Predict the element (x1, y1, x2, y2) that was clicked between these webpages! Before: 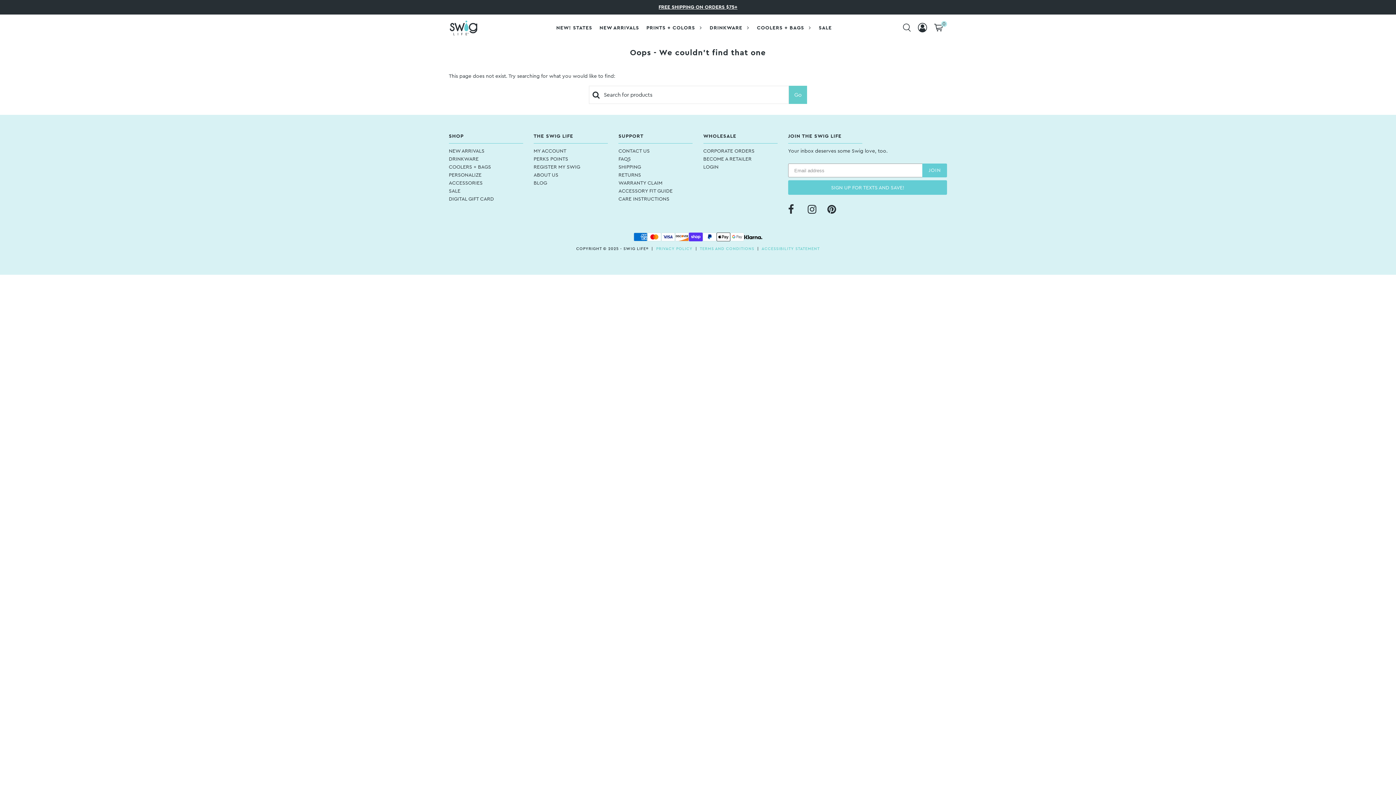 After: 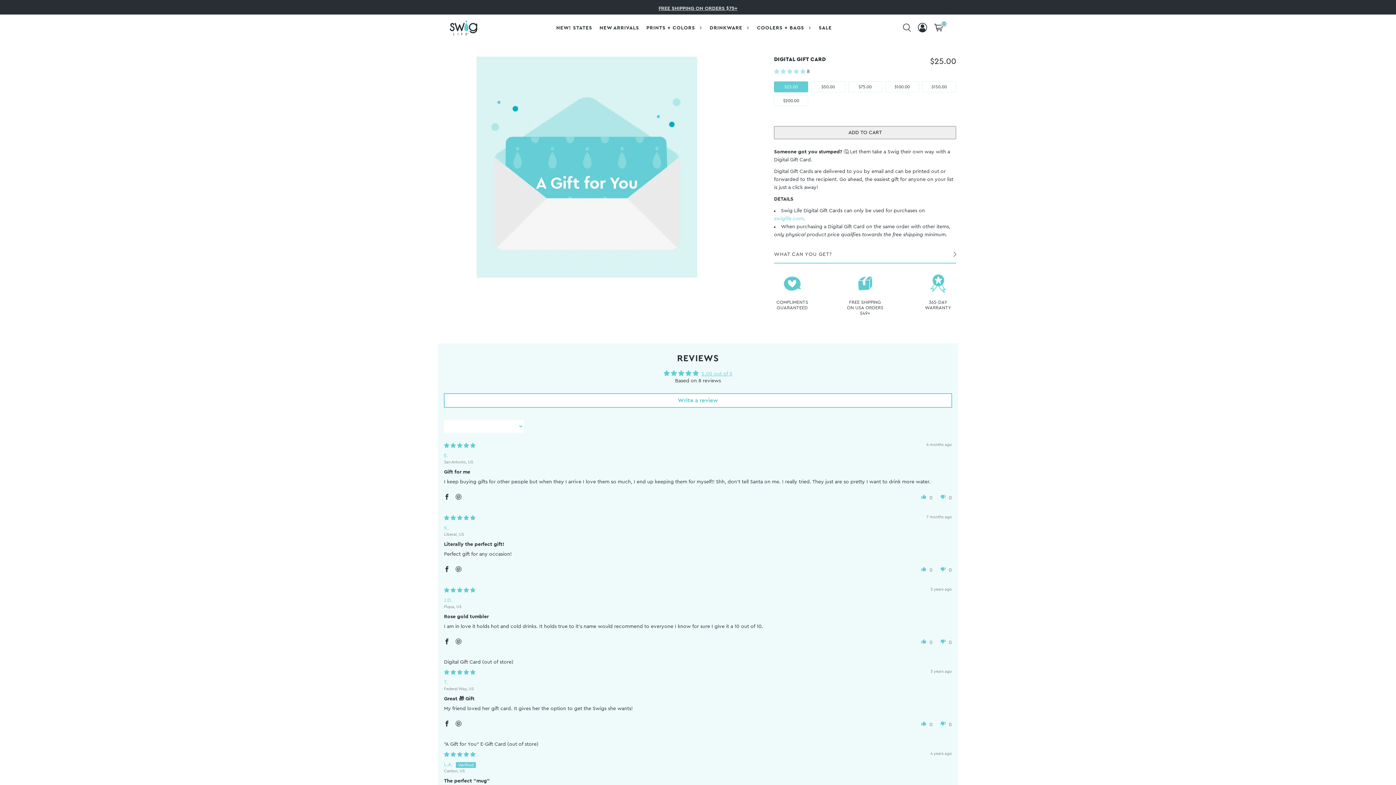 Action: bbox: (448, 196, 494, 201) label: DIGITAL GIFT CARD